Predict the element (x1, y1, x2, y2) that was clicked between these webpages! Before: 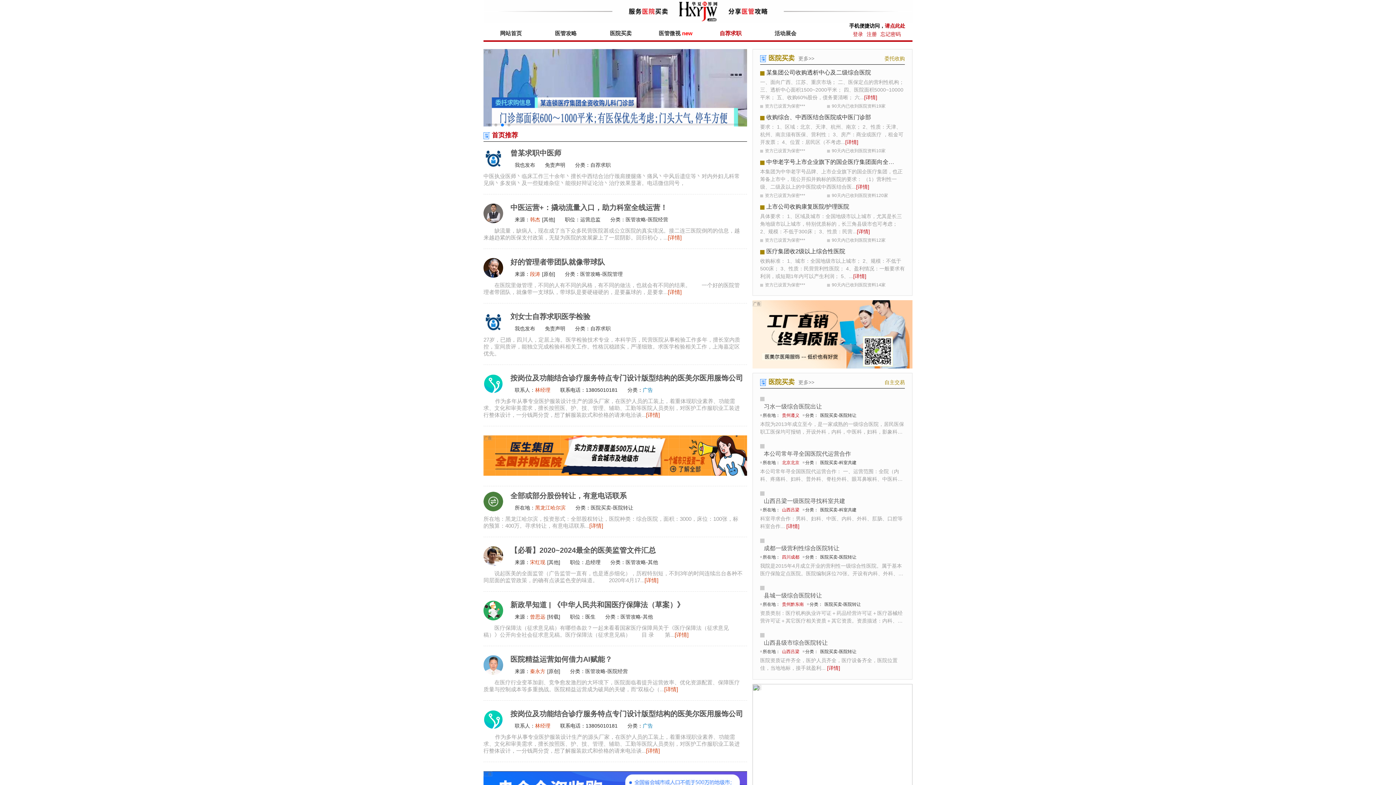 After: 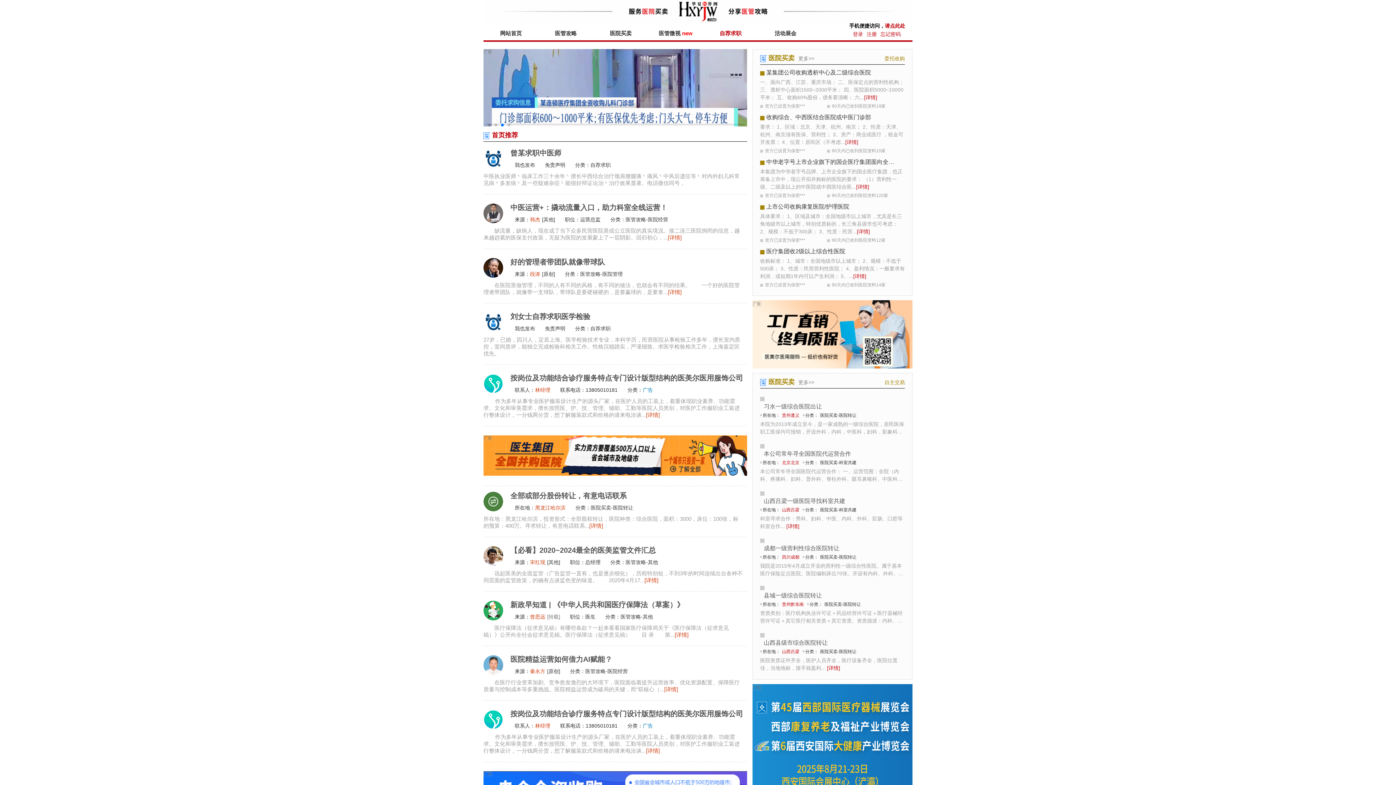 Action: bbox: (530, 614, 560, 620) label: 曾思远[转载]